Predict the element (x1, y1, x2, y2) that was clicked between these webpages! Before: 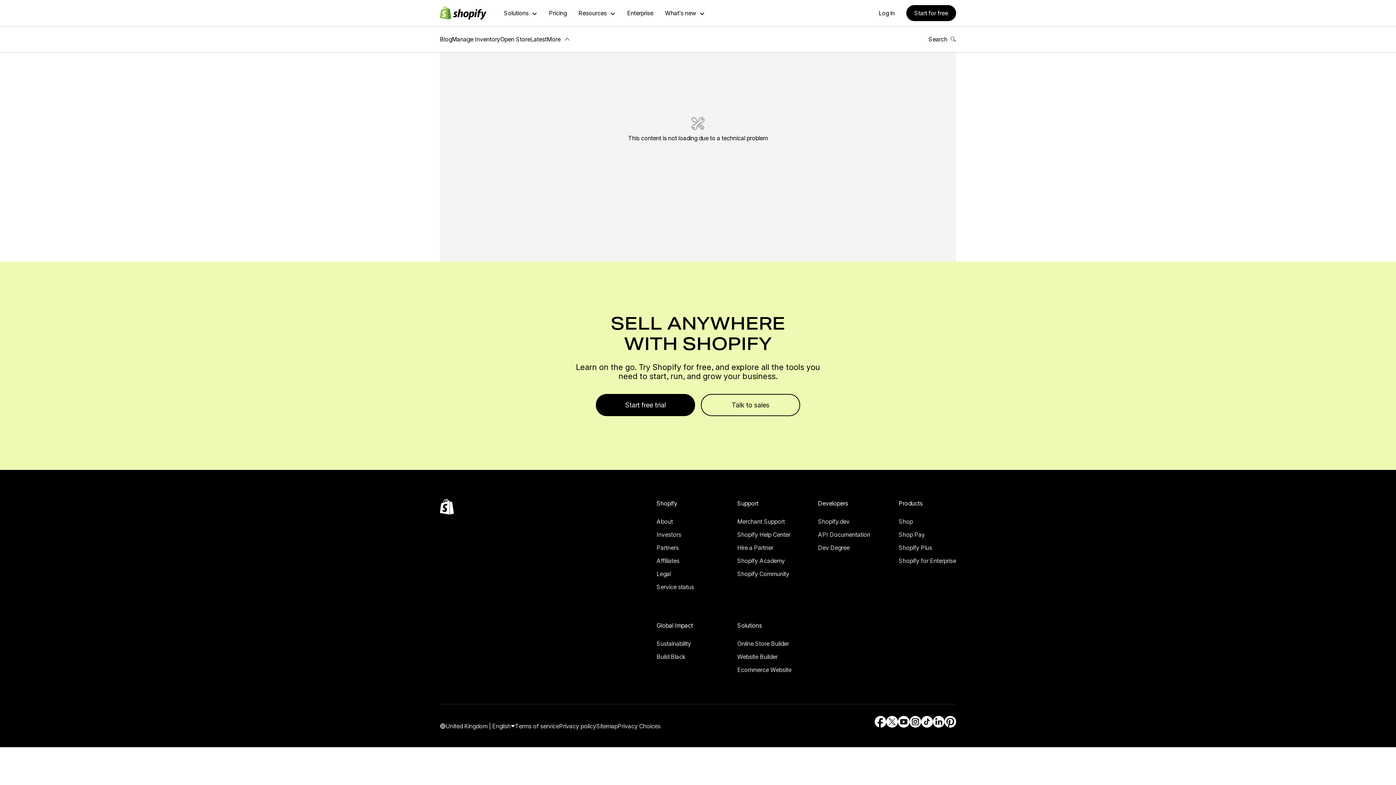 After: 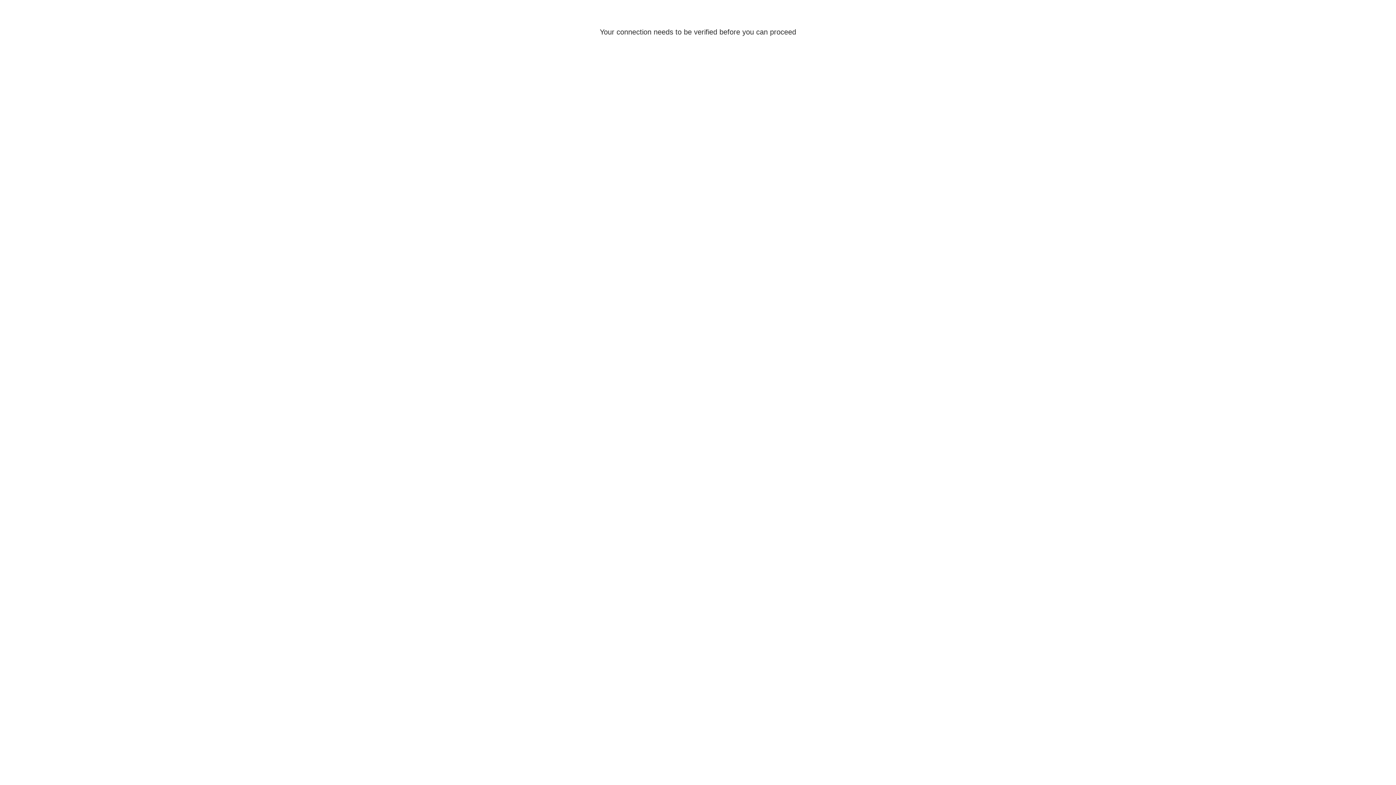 Action: bbox: (17, 527, 65, 533) label: External source: Shopify Help Center